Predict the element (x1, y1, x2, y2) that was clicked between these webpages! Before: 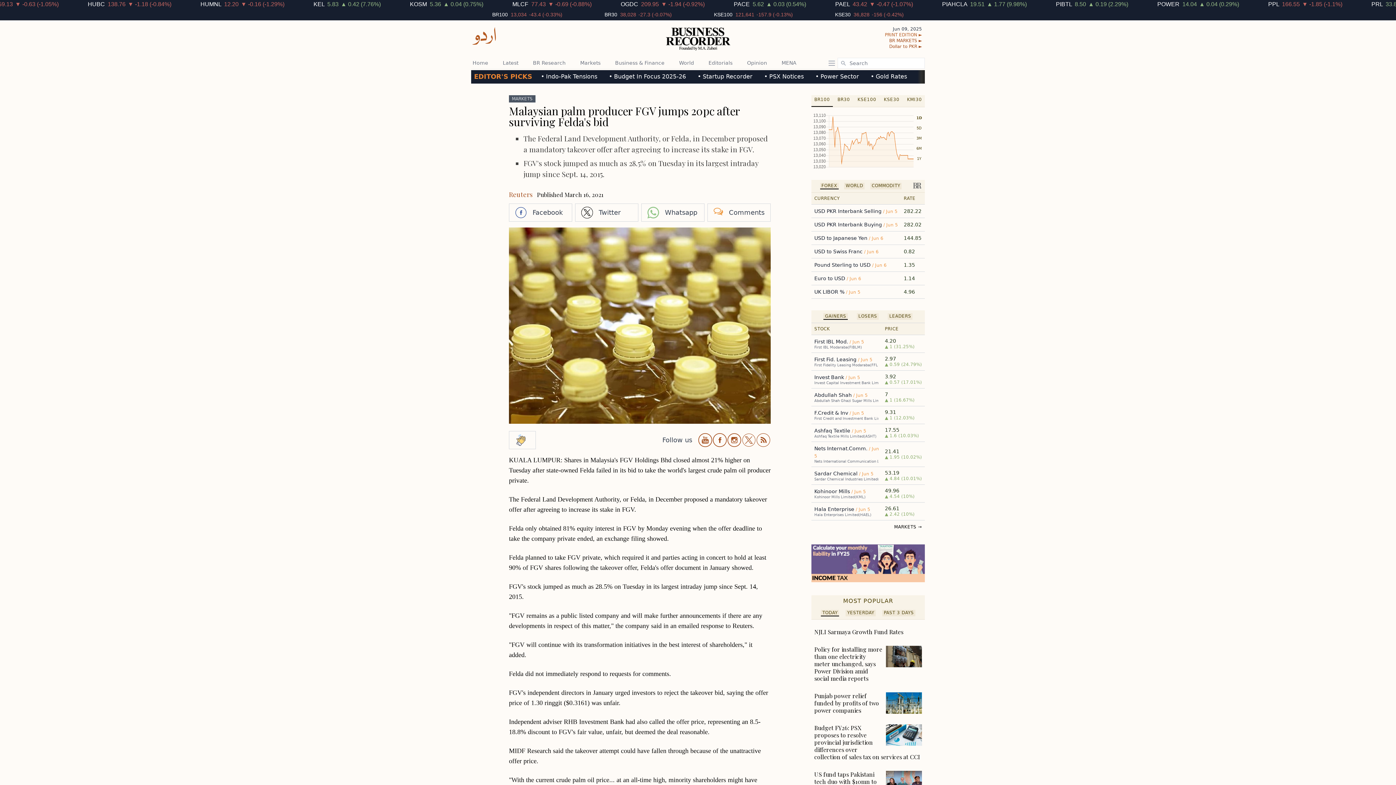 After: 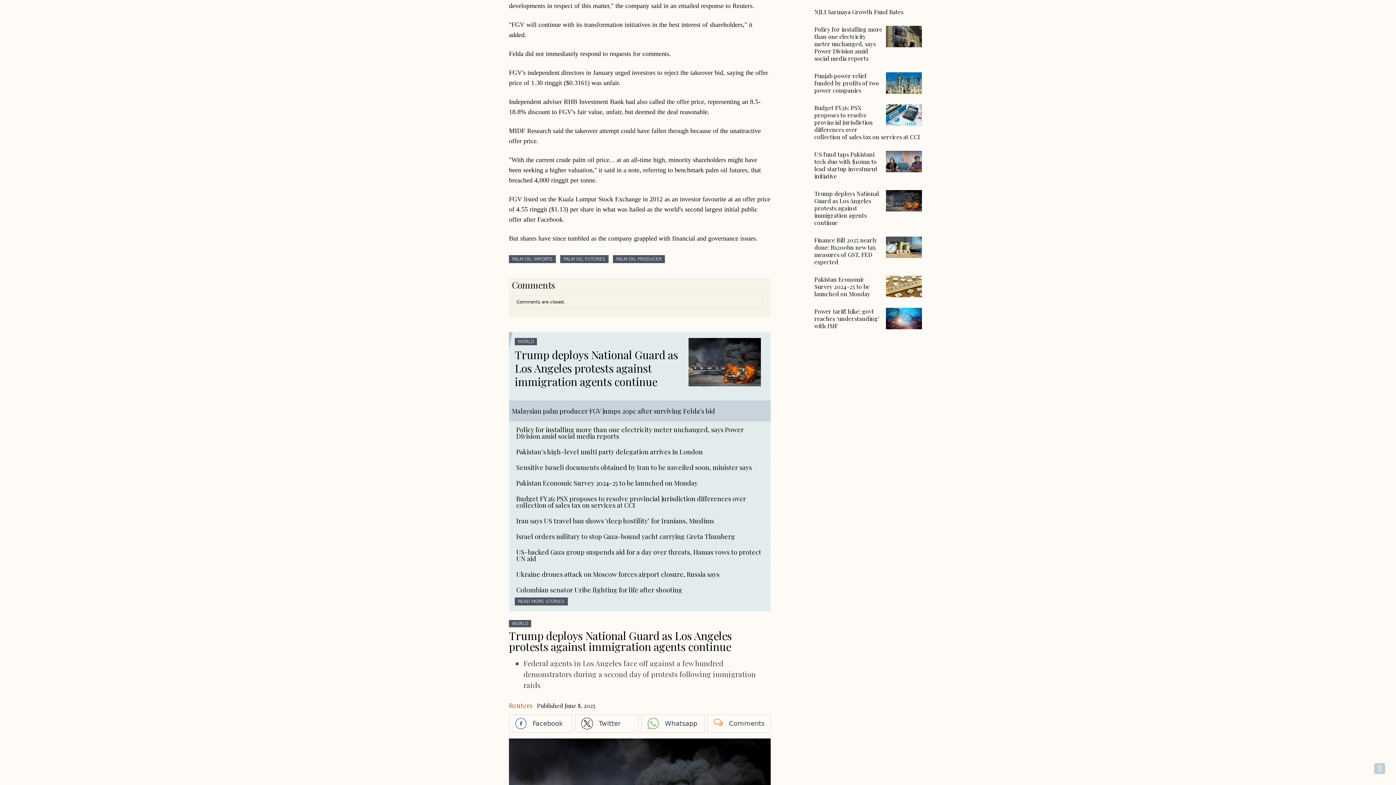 Action: bbox: (707, 203, 770, 221) label: Comments